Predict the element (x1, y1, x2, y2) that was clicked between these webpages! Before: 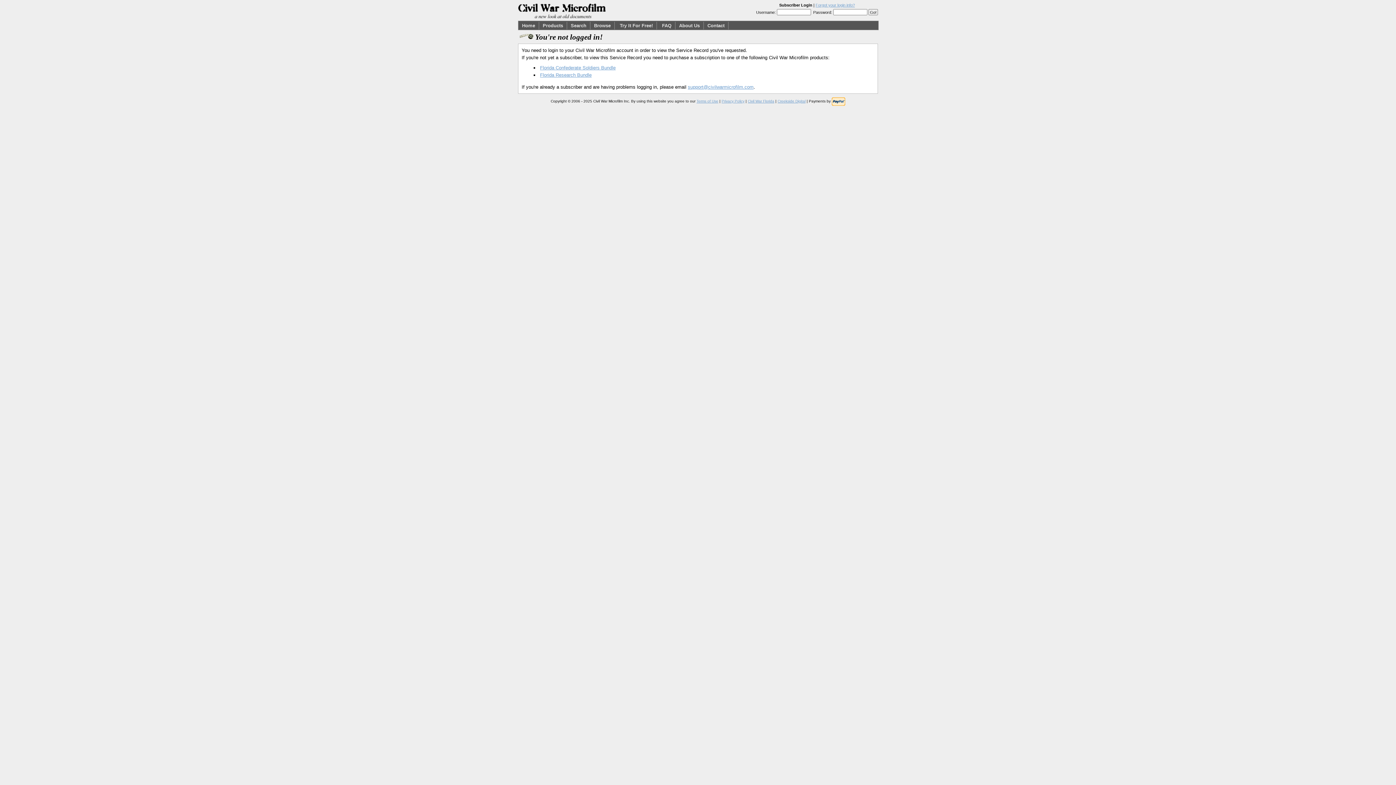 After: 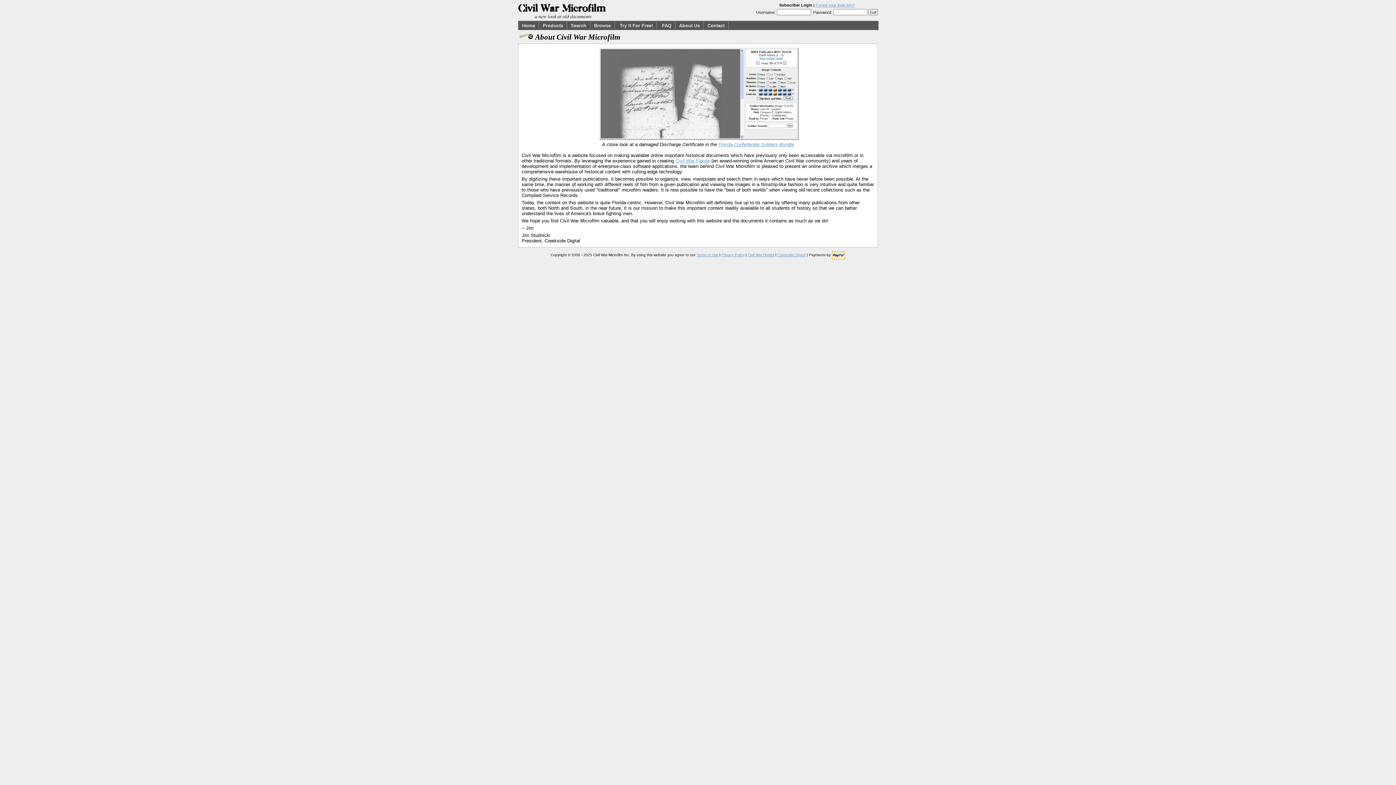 Action: label: About Us bbox: (675, 21, 704, 29)